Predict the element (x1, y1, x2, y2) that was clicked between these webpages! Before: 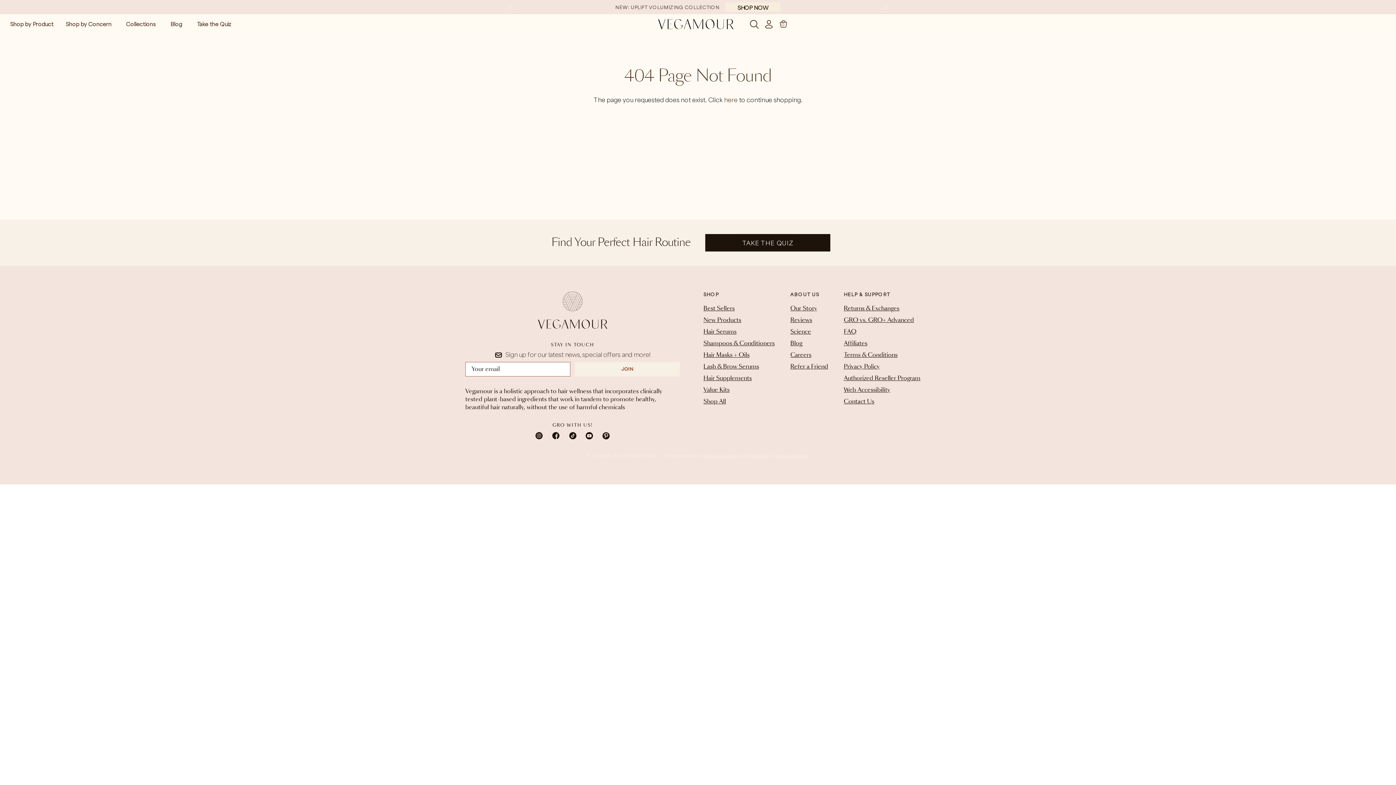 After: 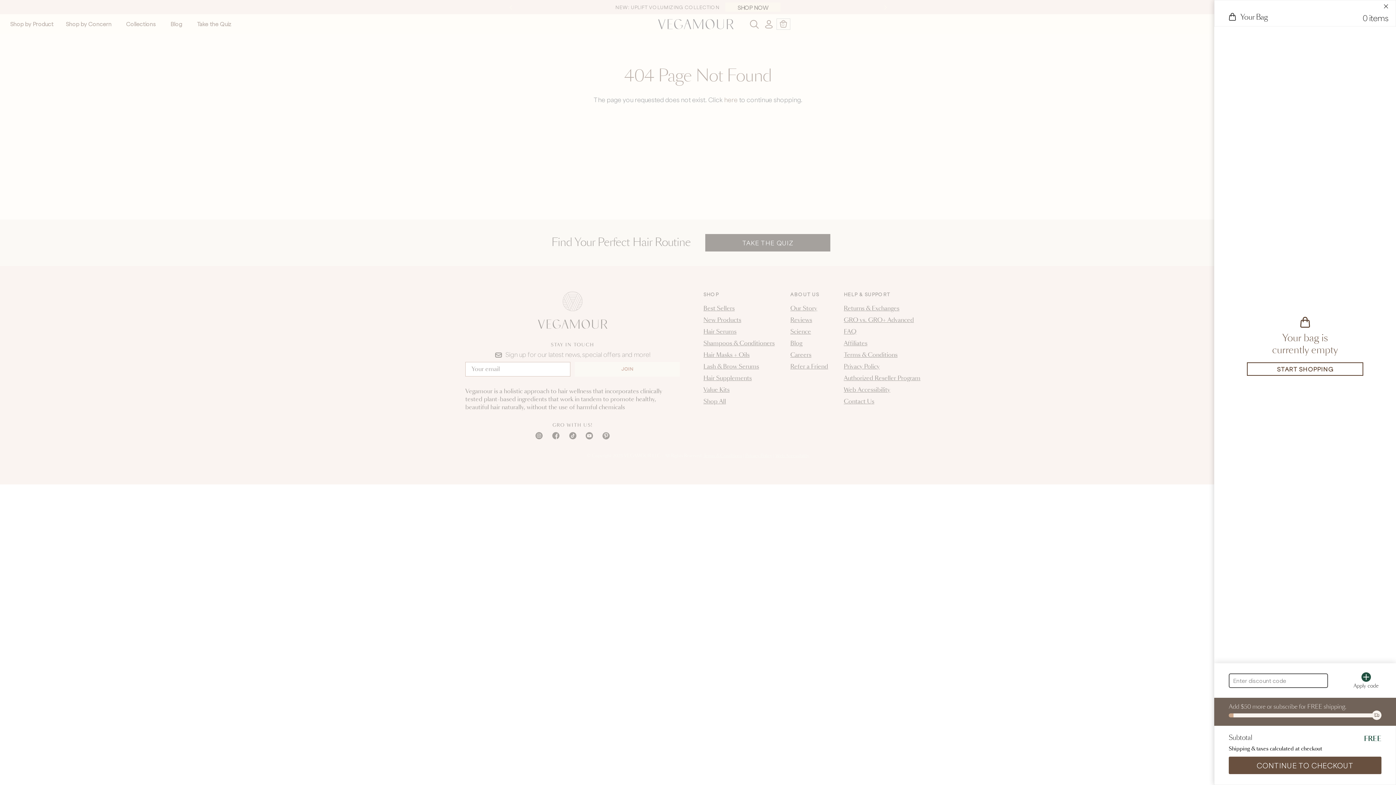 Action: label: 0 bbox: (777, 18, 790, 29)